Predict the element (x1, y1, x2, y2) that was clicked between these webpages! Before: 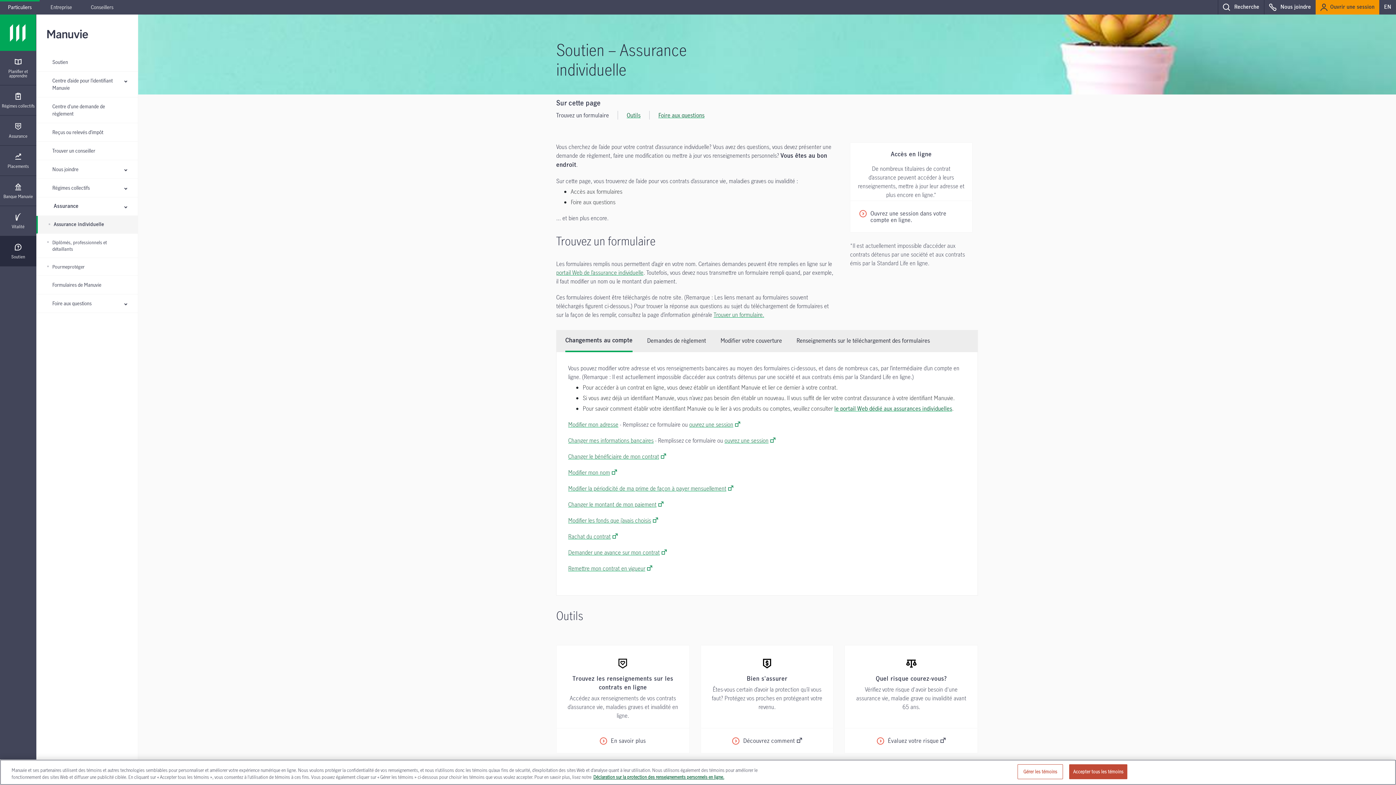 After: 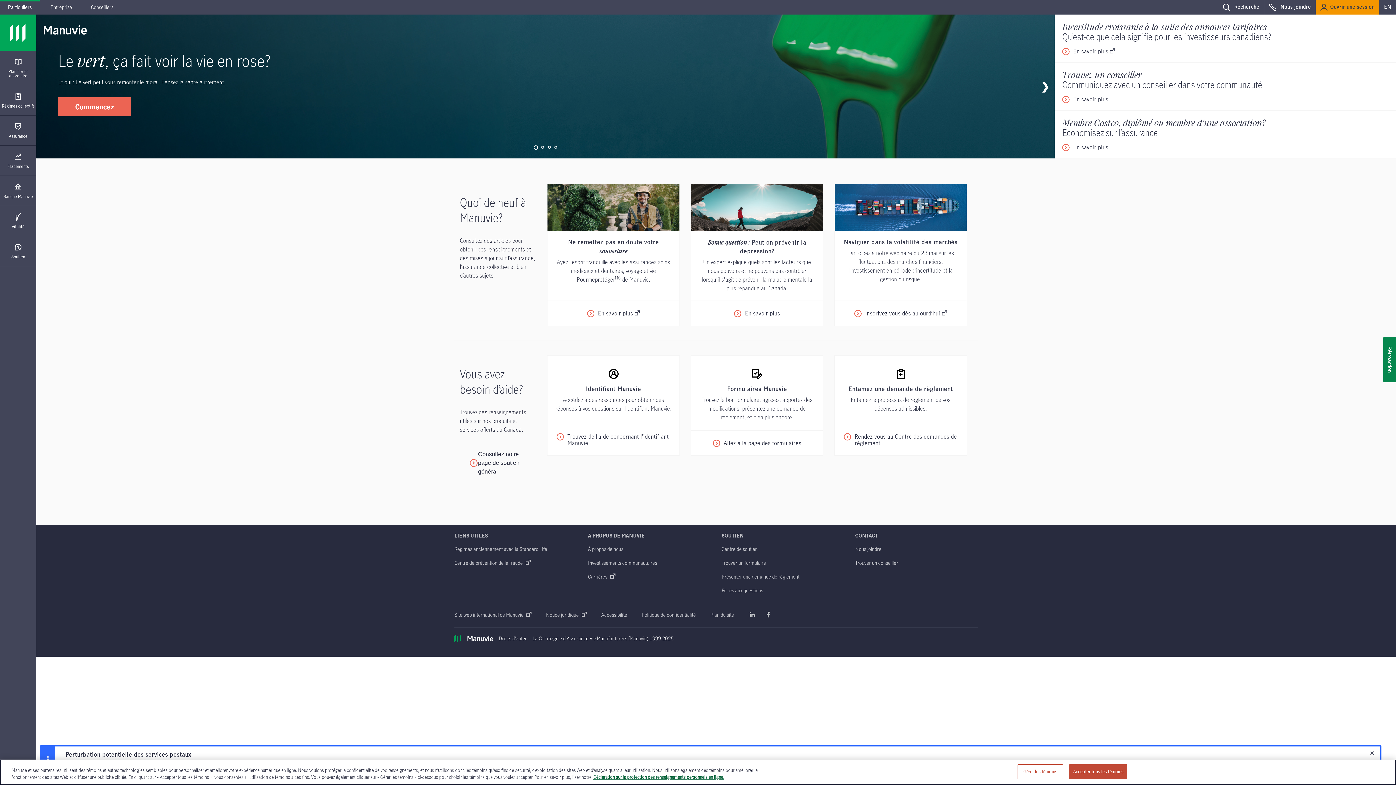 Action: label: Particuliers - élément de menu actuel bbox: (0, 0, 39, 14)